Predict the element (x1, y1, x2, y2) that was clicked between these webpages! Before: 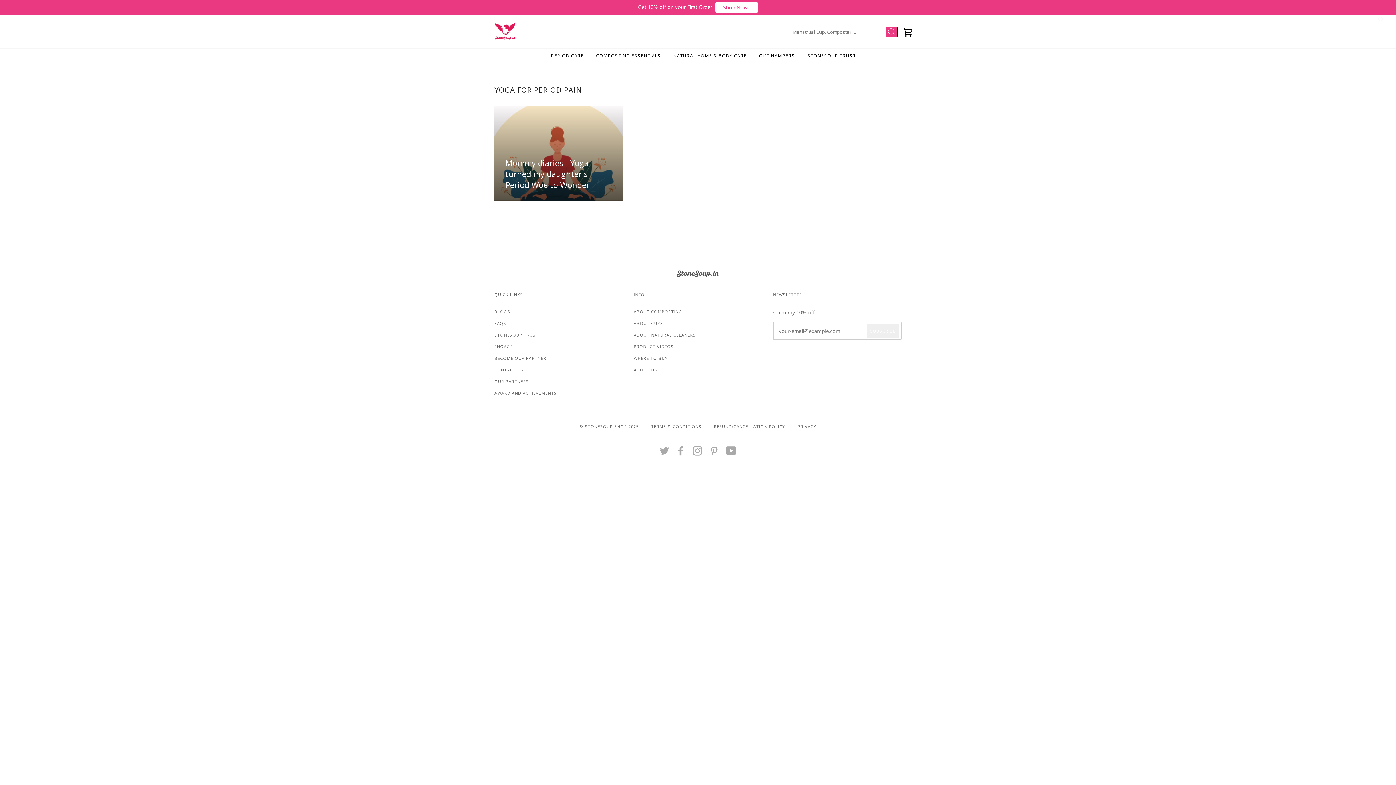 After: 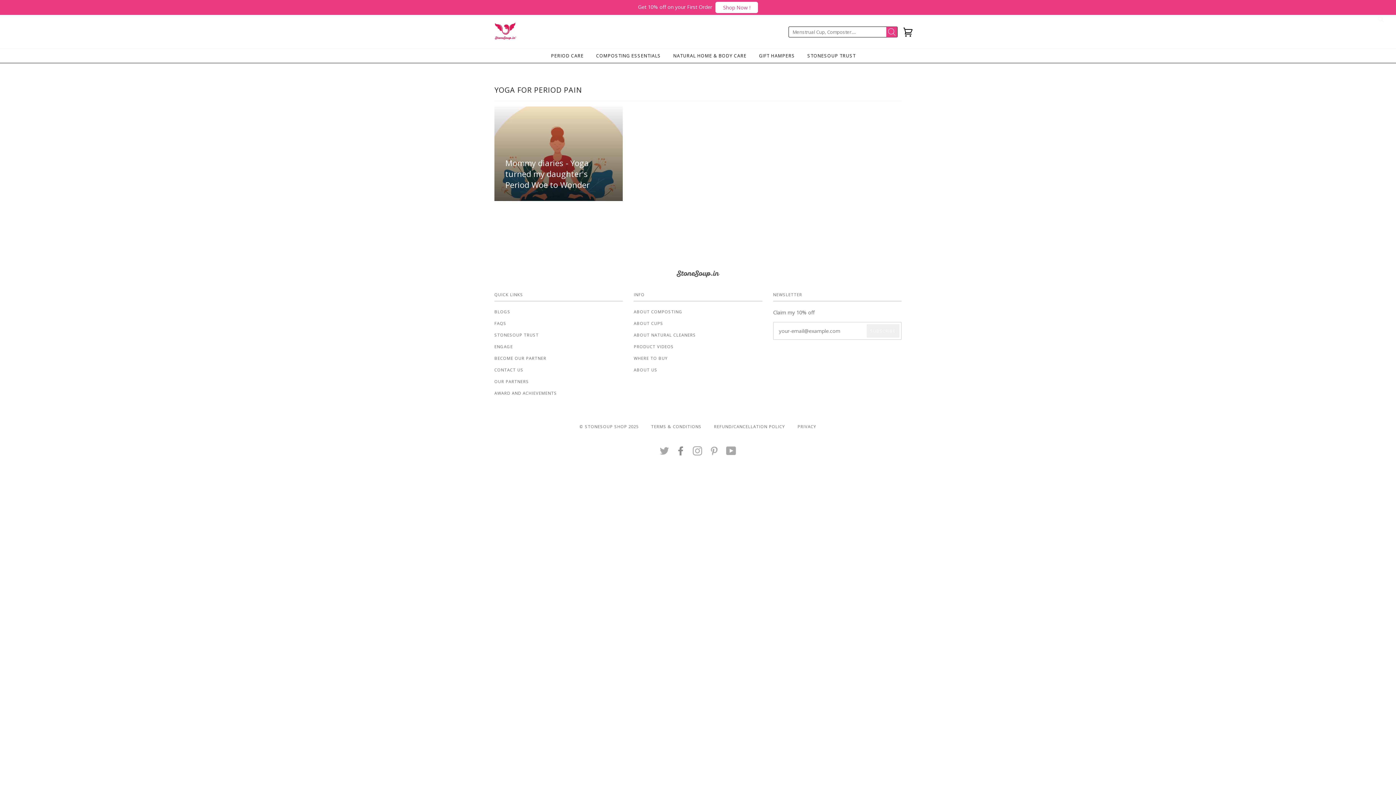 Action: bbox: (676, 450, 686, 455) label: FACEBOOK